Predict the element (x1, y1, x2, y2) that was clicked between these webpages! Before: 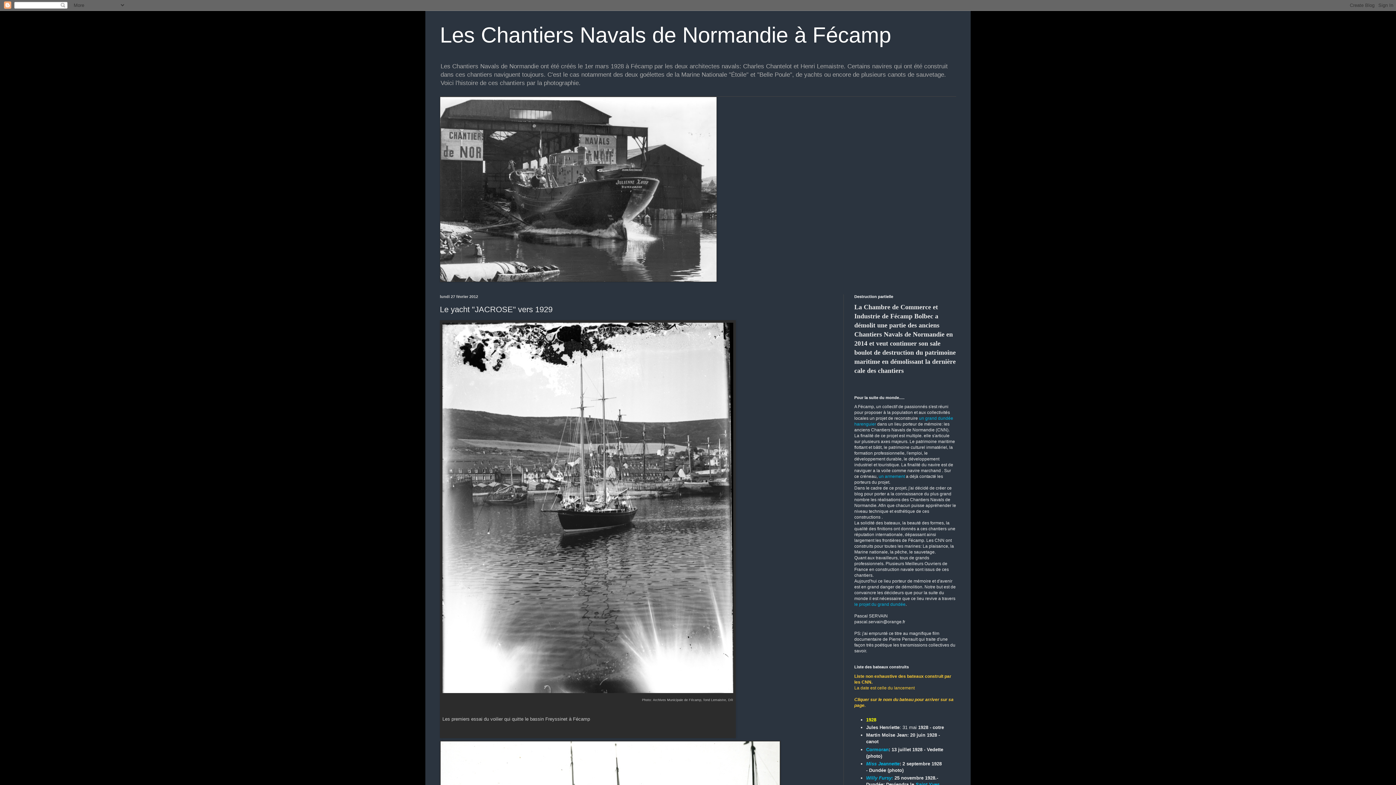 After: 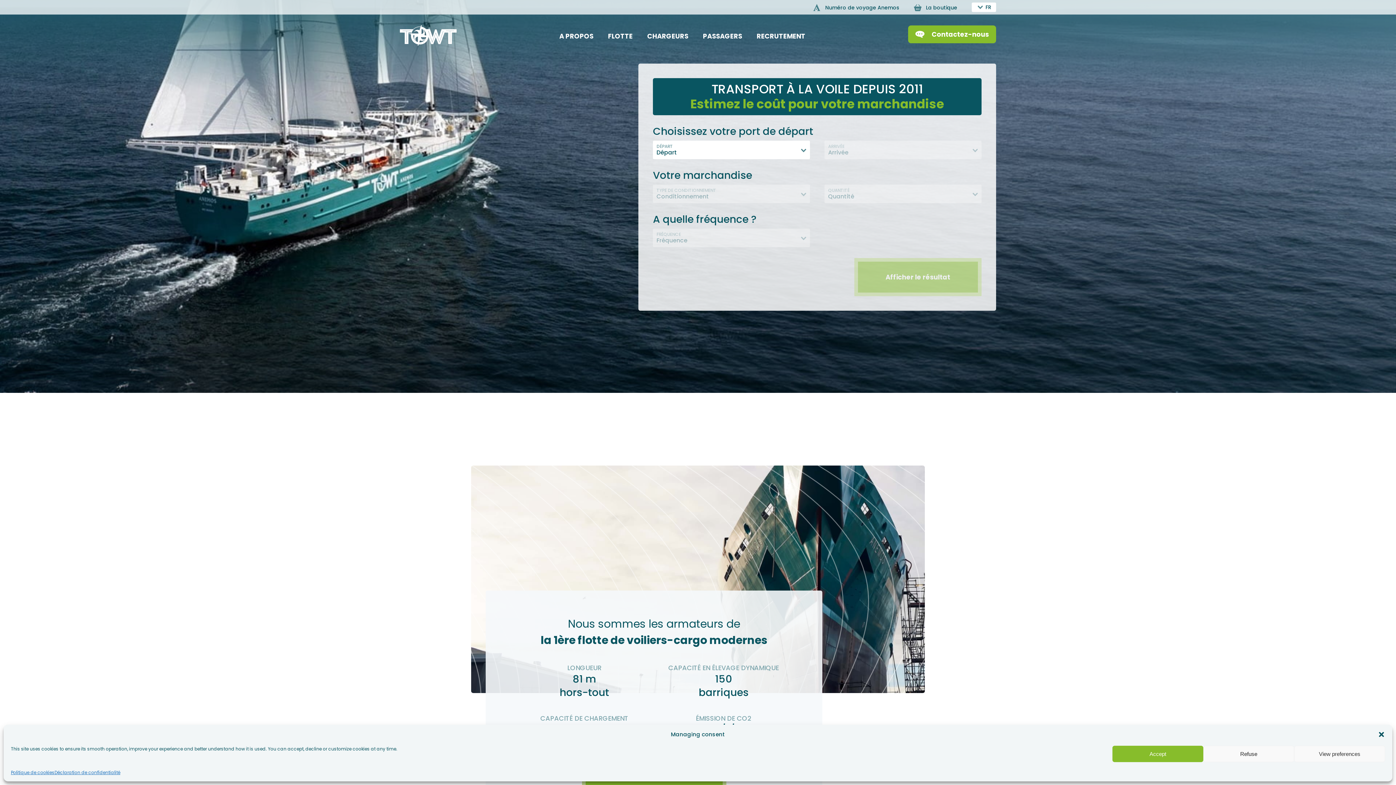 Action: bbox: (878, 474, 905, 479) label: un armement